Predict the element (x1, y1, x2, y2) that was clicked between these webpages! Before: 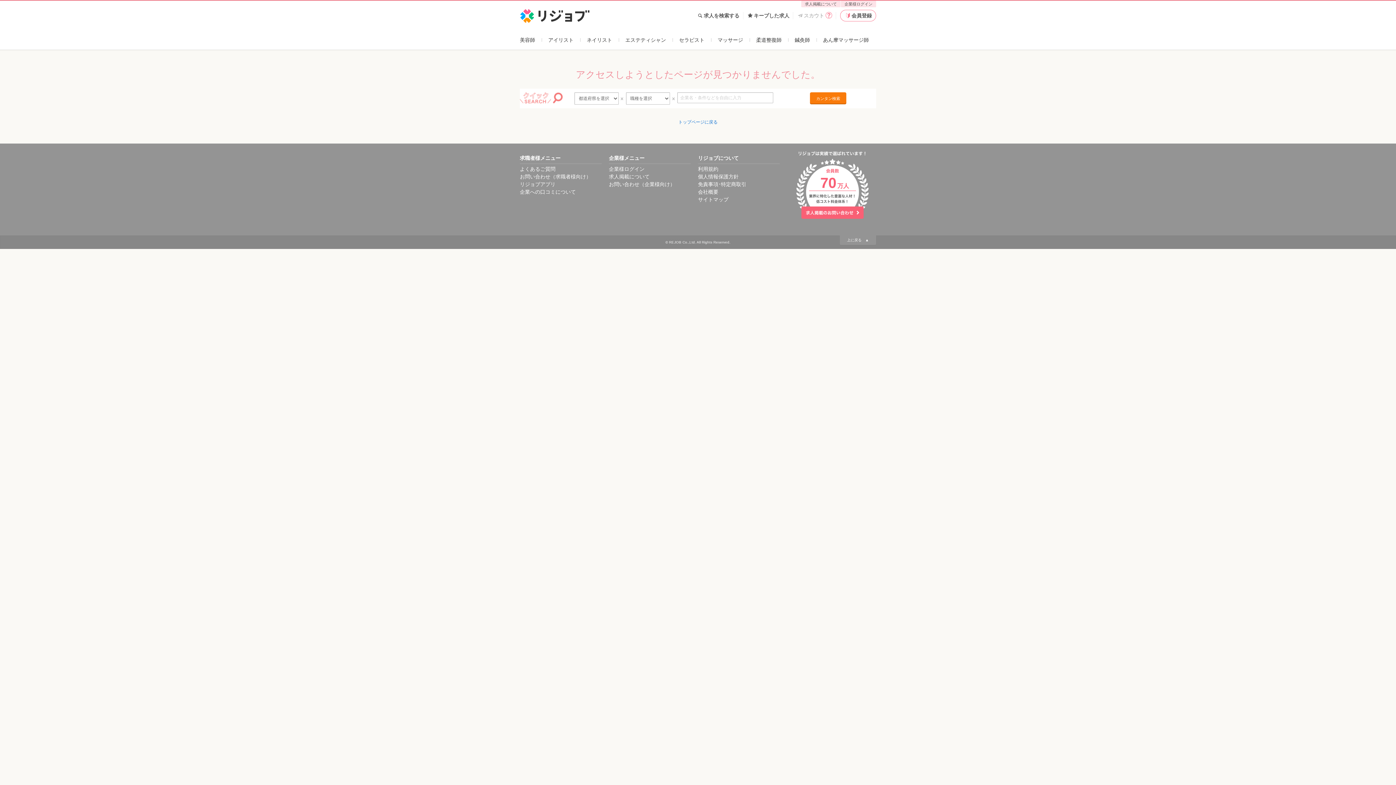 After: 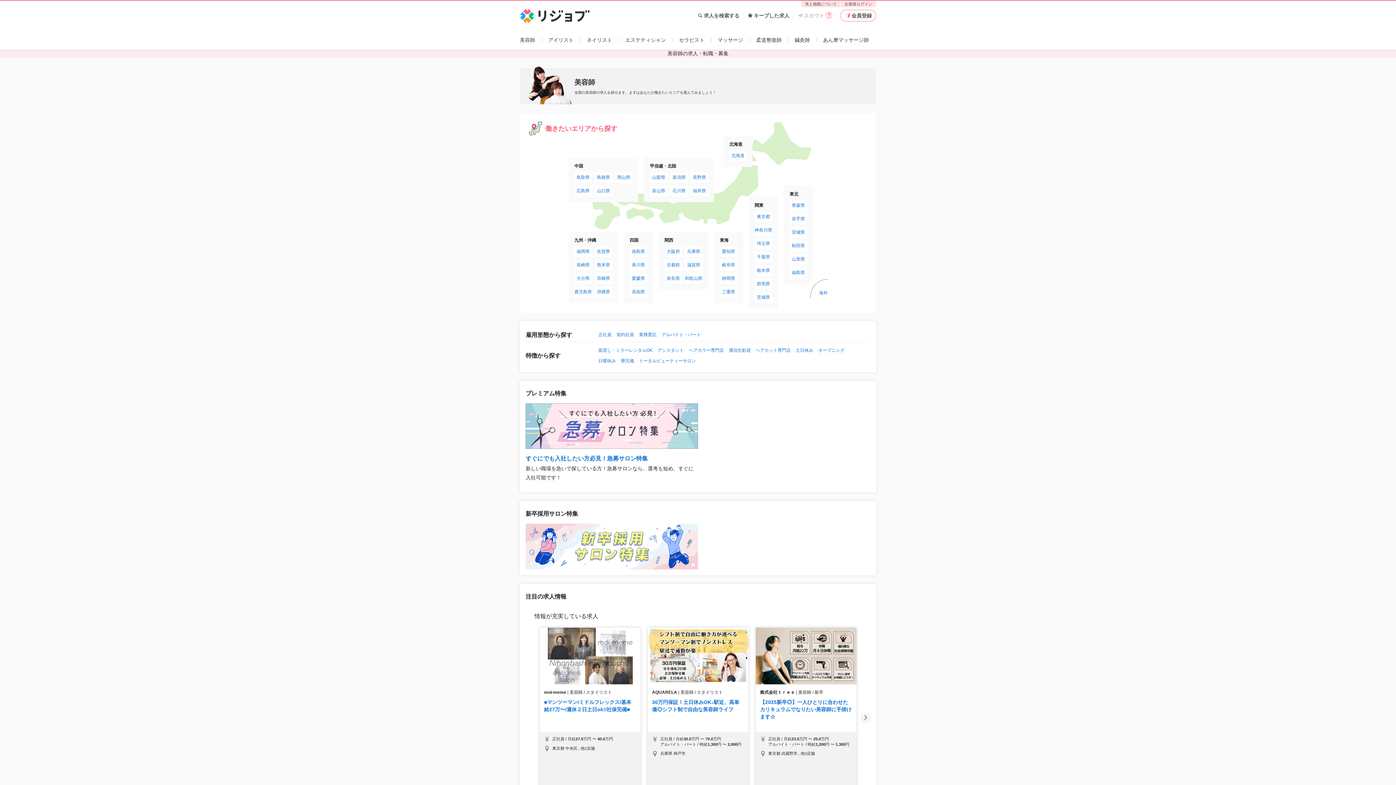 Action: bbox: (520, 37, 535, 42) label: 美容師